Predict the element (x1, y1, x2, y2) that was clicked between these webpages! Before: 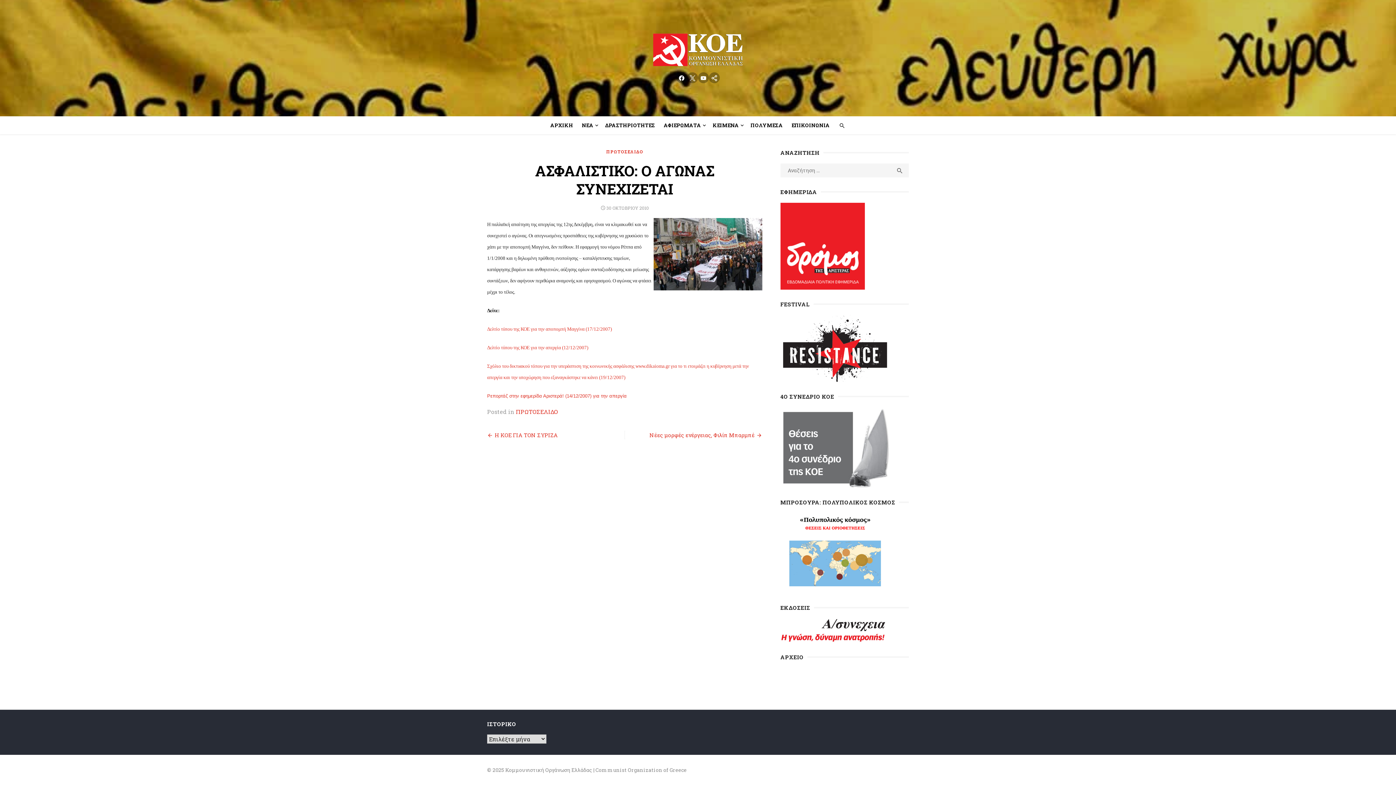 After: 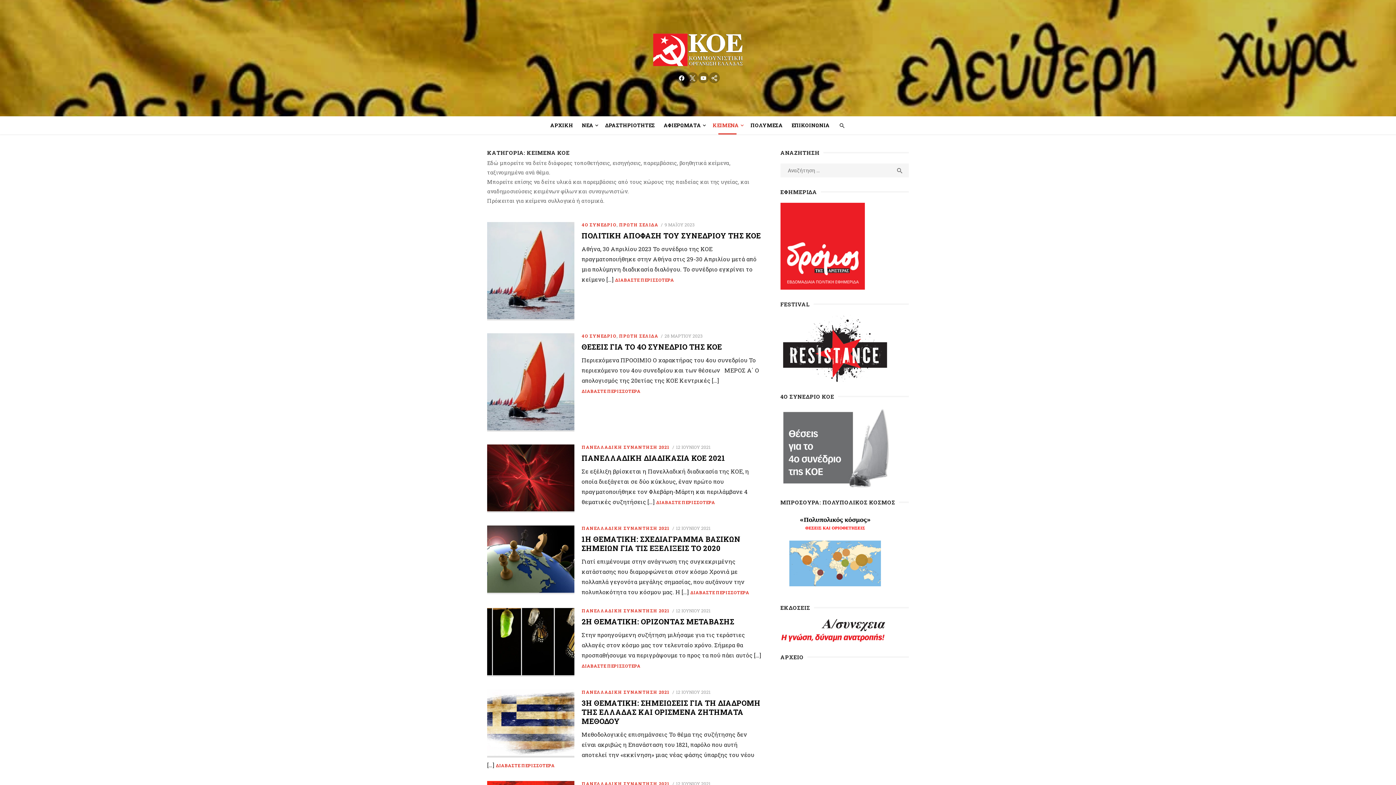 Action: label: ΚΕΙΜΕΝΑ bbox: (709, 118, 745, 132)